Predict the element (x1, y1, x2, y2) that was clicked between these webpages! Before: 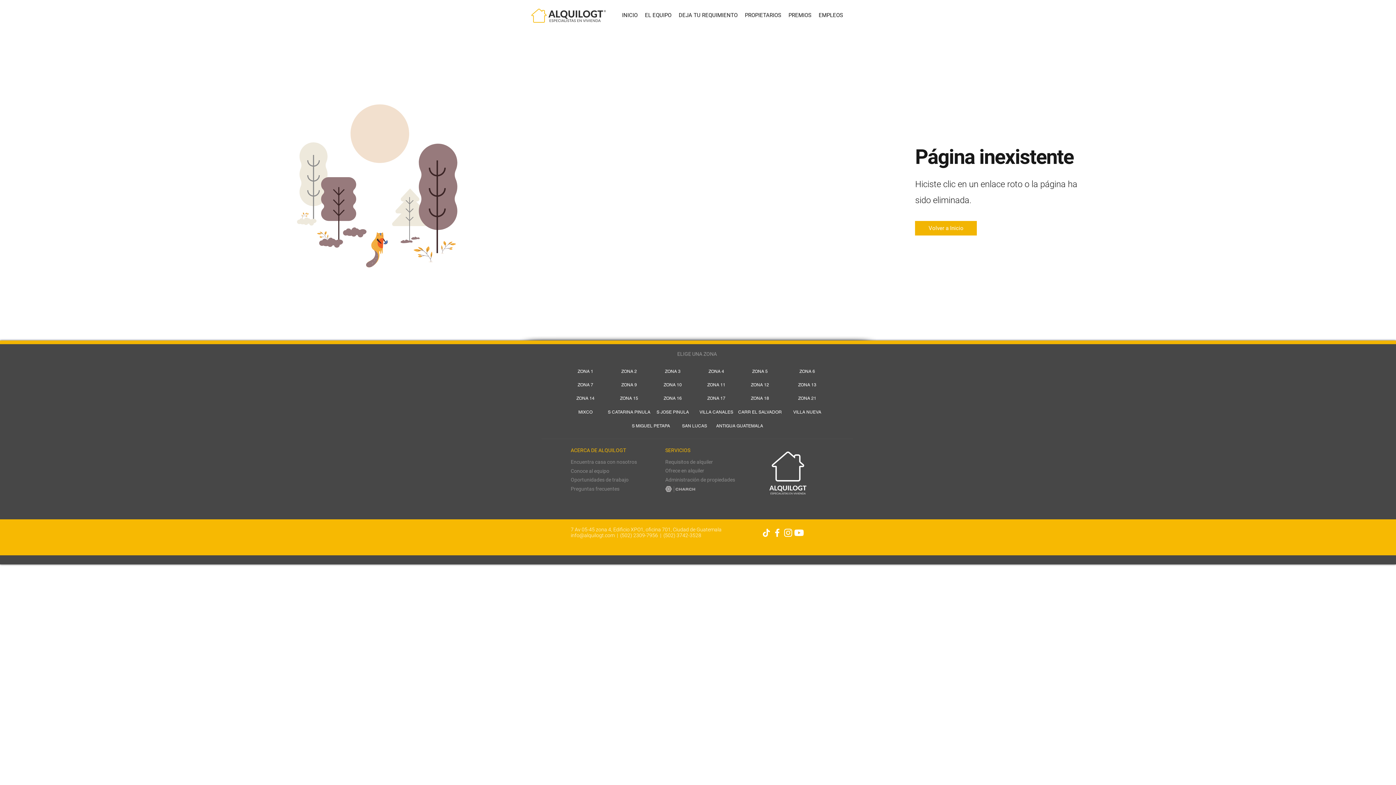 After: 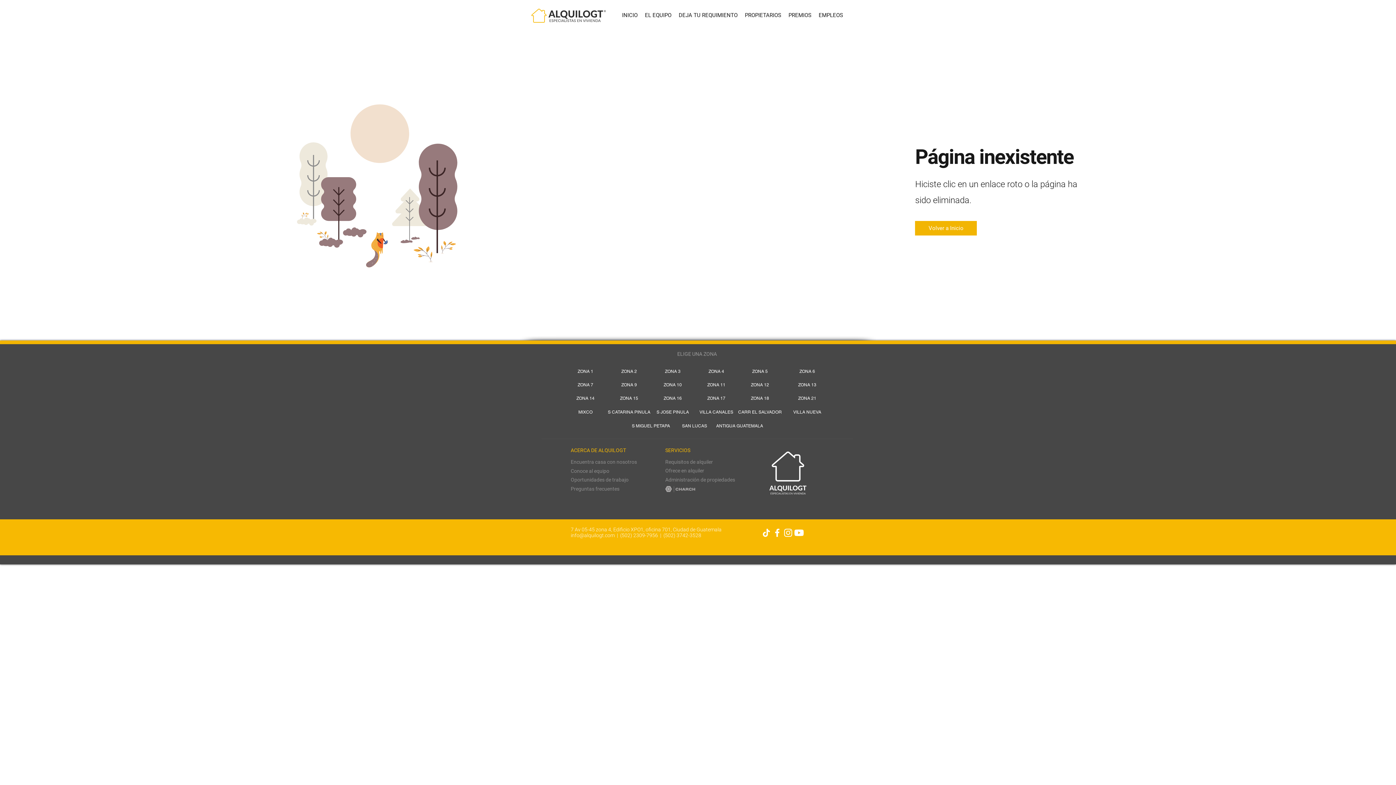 Action: bbox: (761, 527, 772, 538)